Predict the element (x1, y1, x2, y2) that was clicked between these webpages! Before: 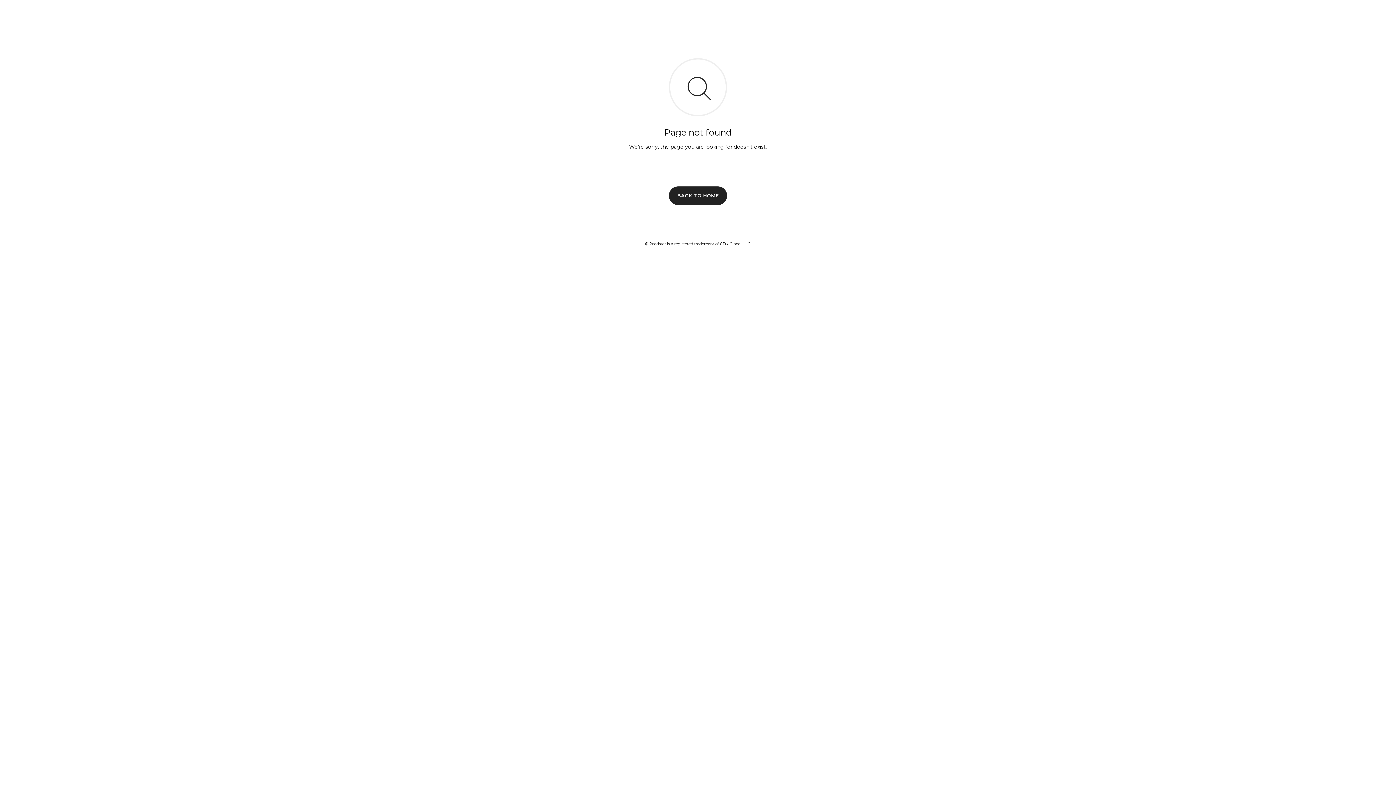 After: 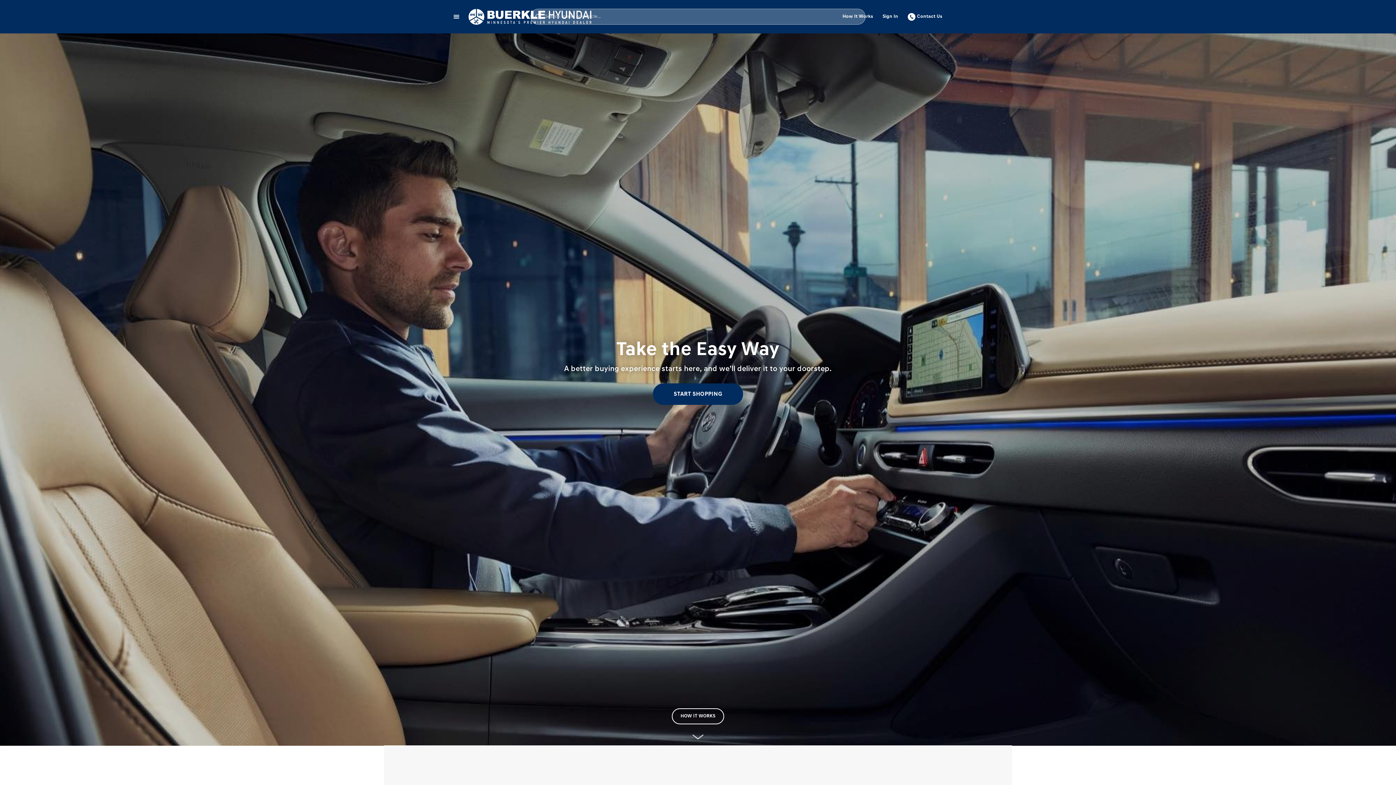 Action: label: BACK TO HOME bbox: (669, 186, 727, 204)